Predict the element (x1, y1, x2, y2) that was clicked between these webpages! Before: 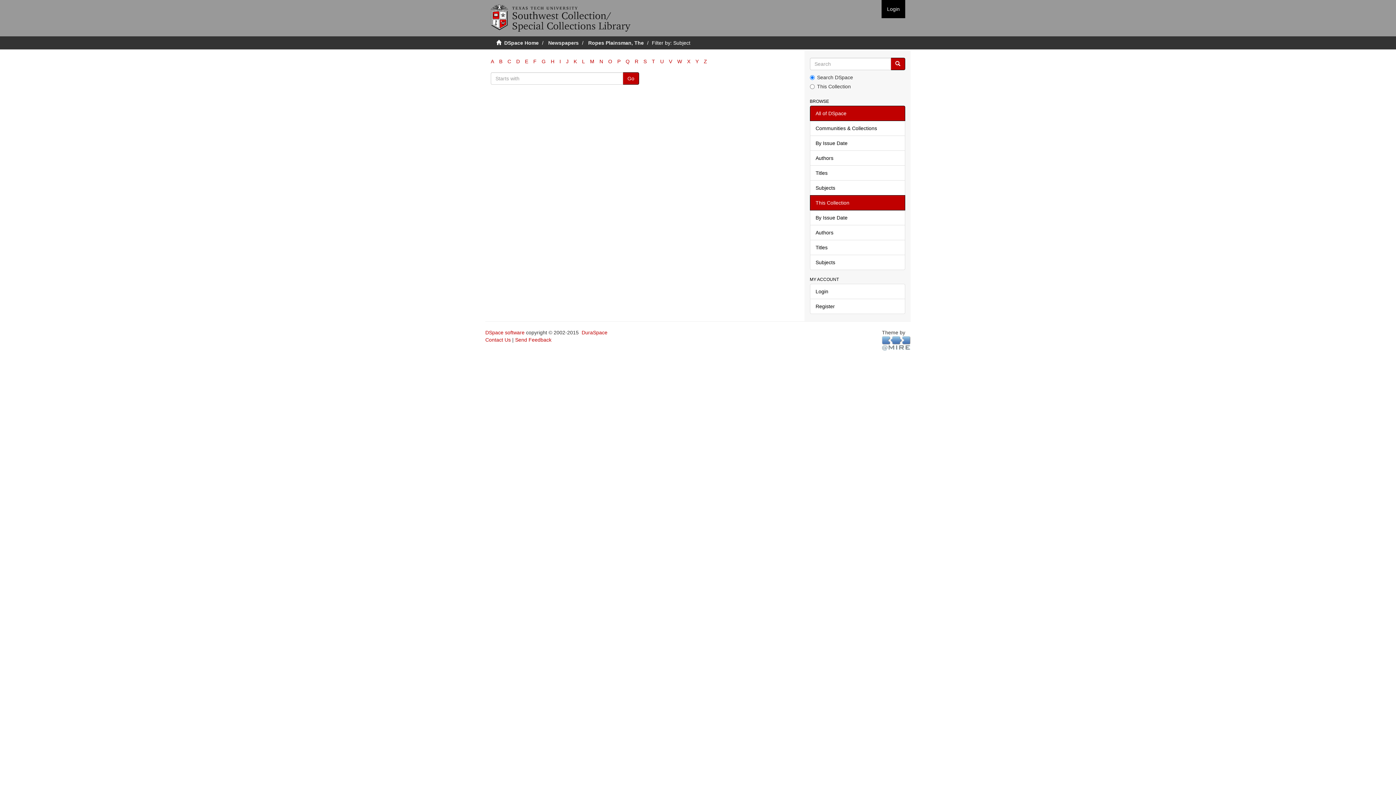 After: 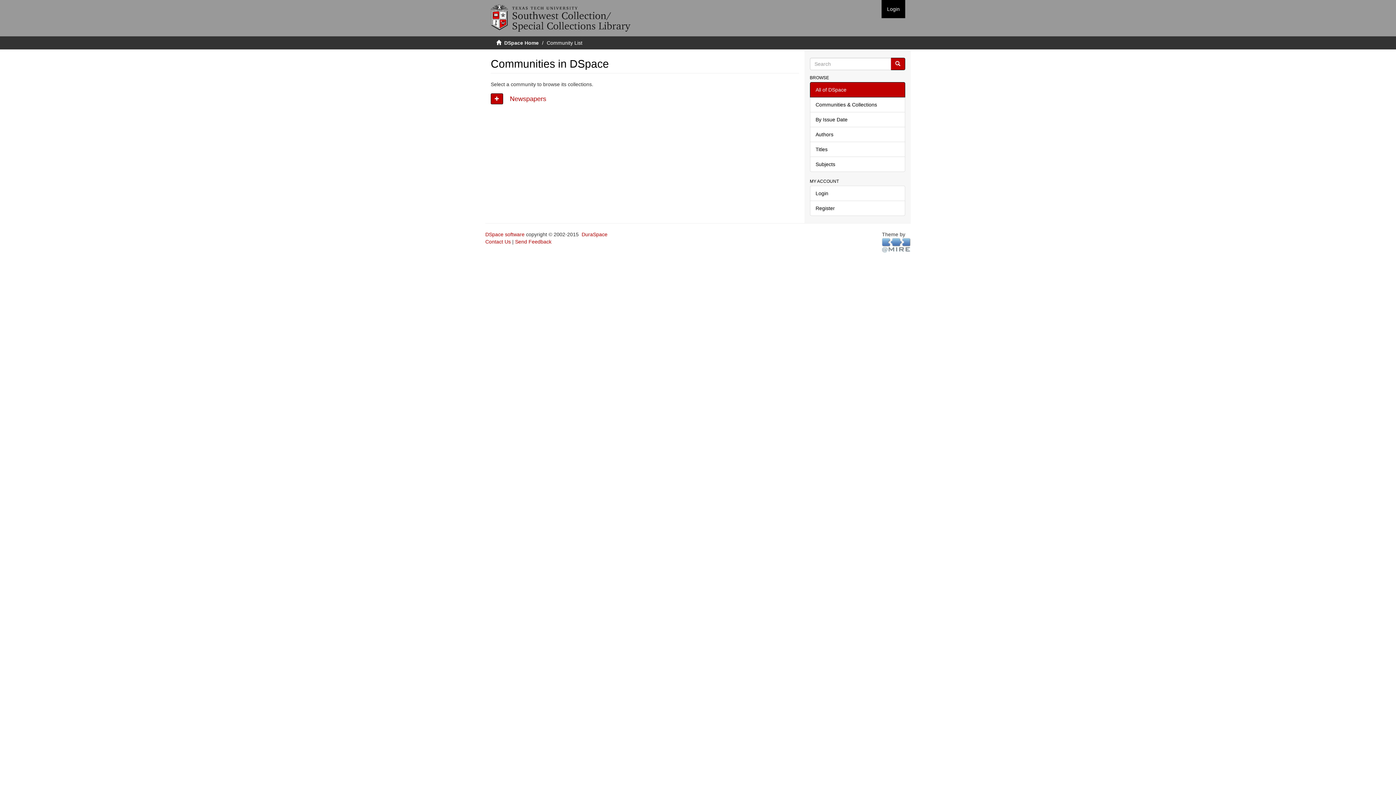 Action: bbox: (810, 120, 905, 136) label: Communities & Collections